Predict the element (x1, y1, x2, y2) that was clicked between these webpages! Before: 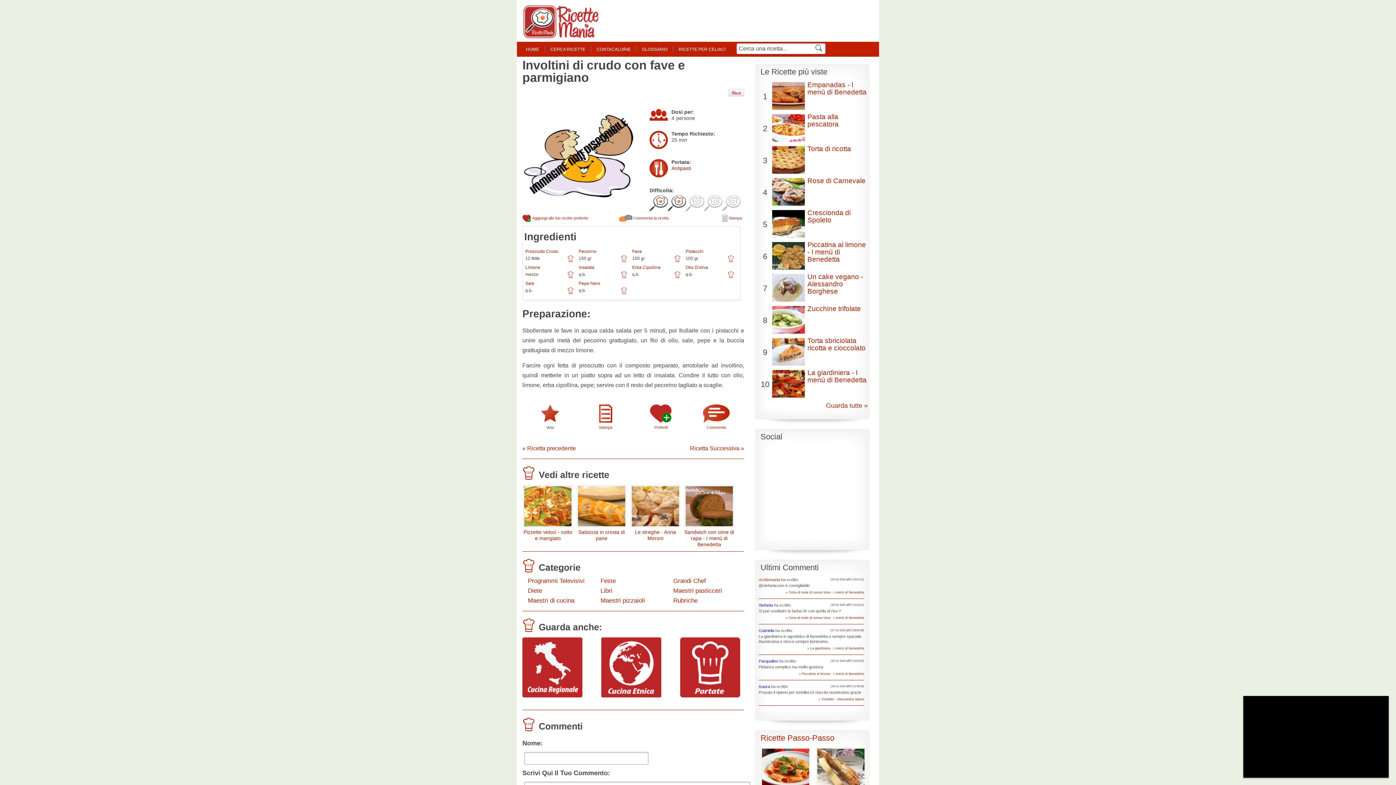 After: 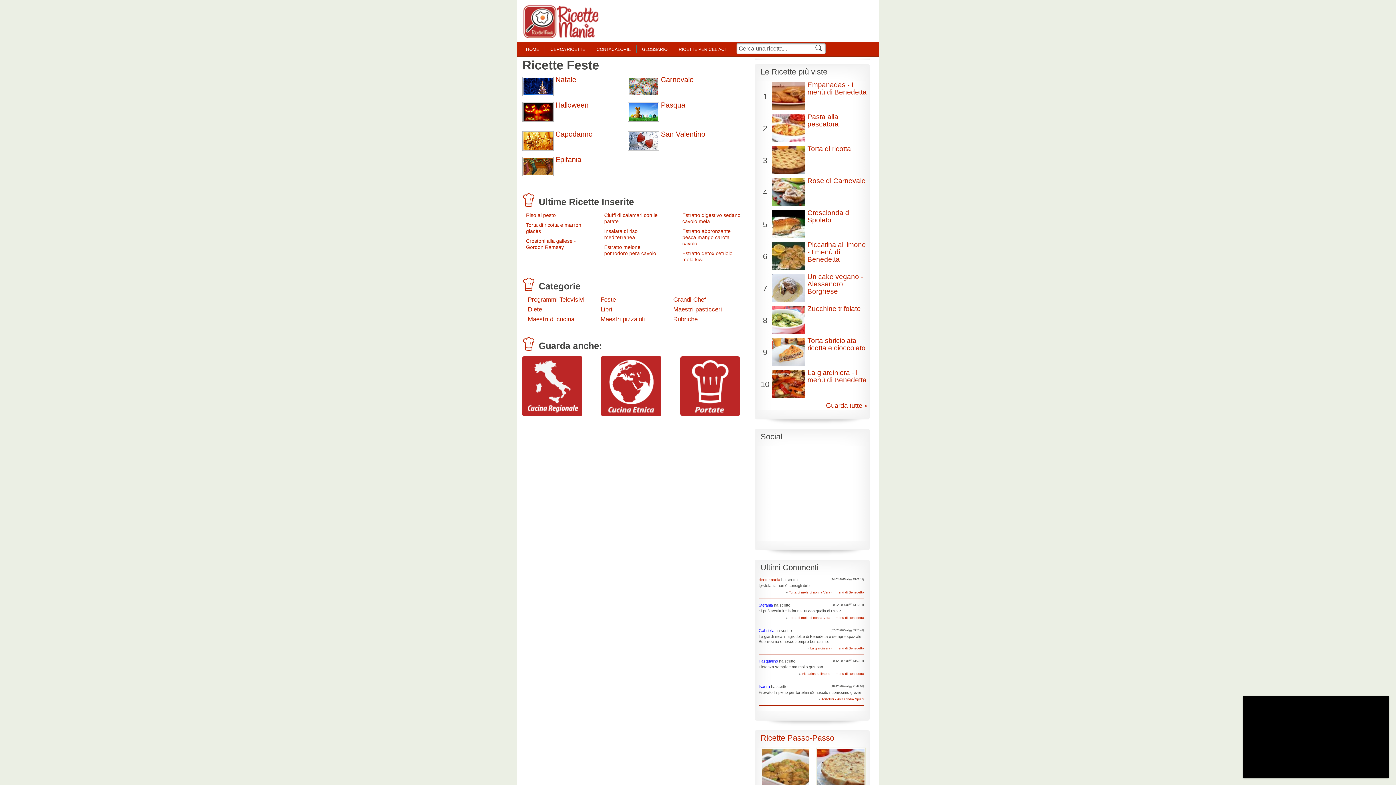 Action: label: Feste bbox: (600, 578, 662, 584)